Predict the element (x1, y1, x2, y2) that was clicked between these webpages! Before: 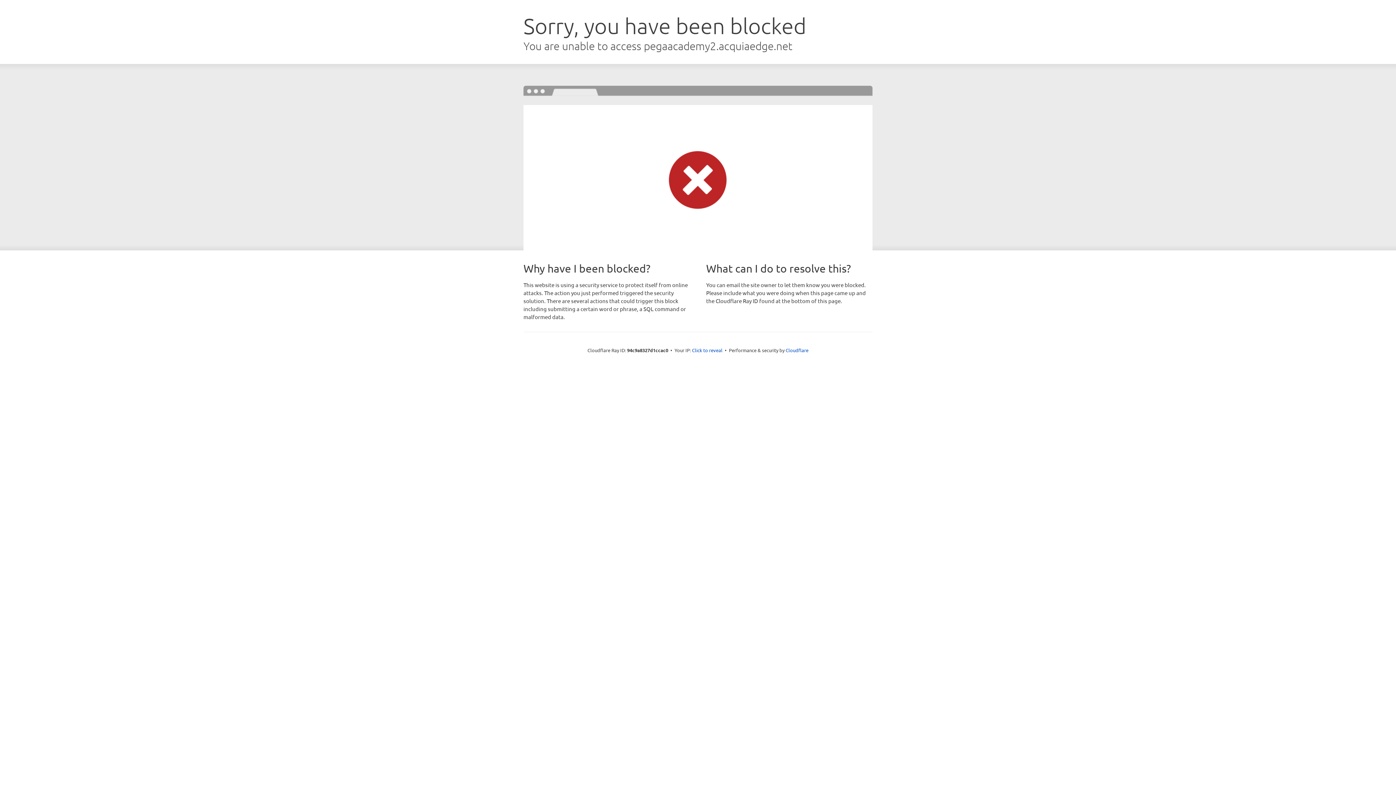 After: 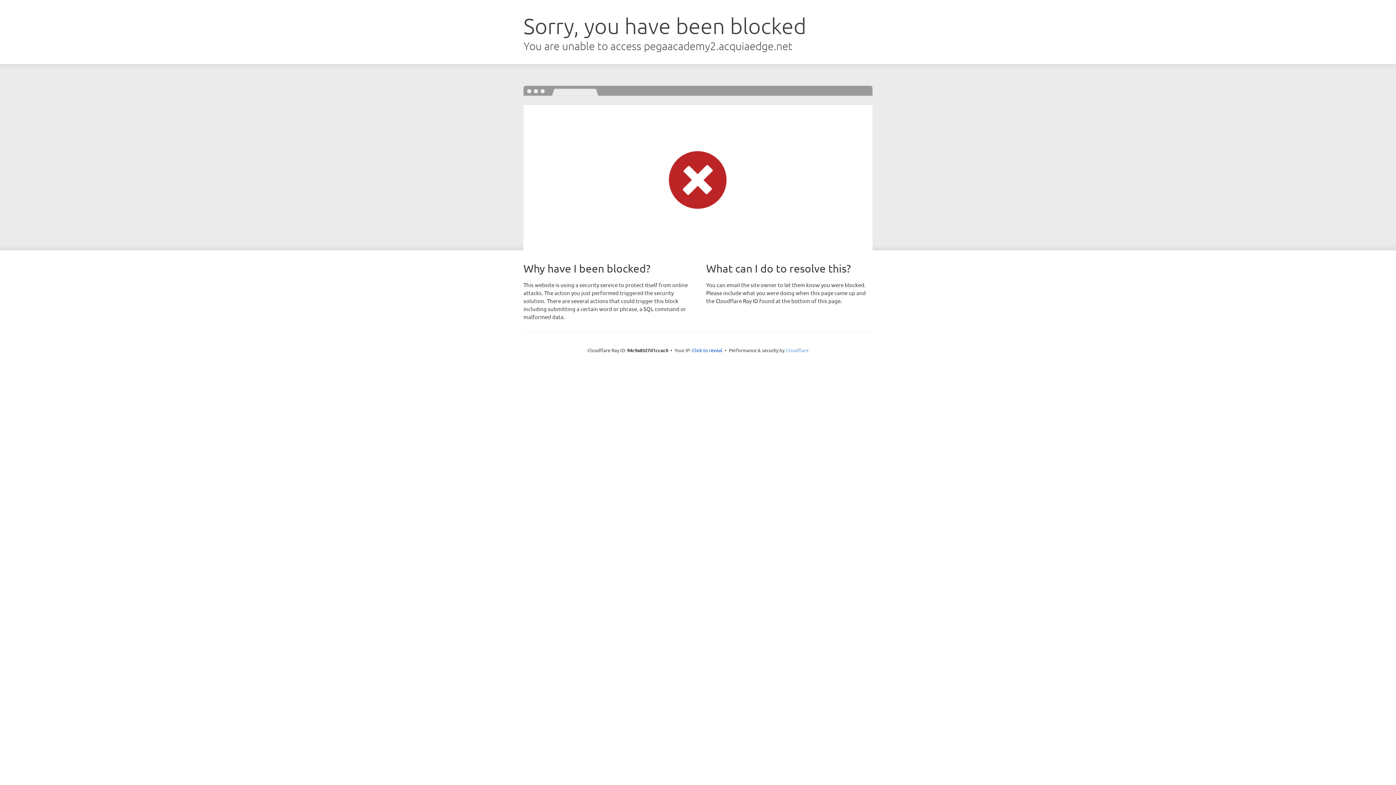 Action: bbox: (785, 347, 808, 353) label: Cloudflare